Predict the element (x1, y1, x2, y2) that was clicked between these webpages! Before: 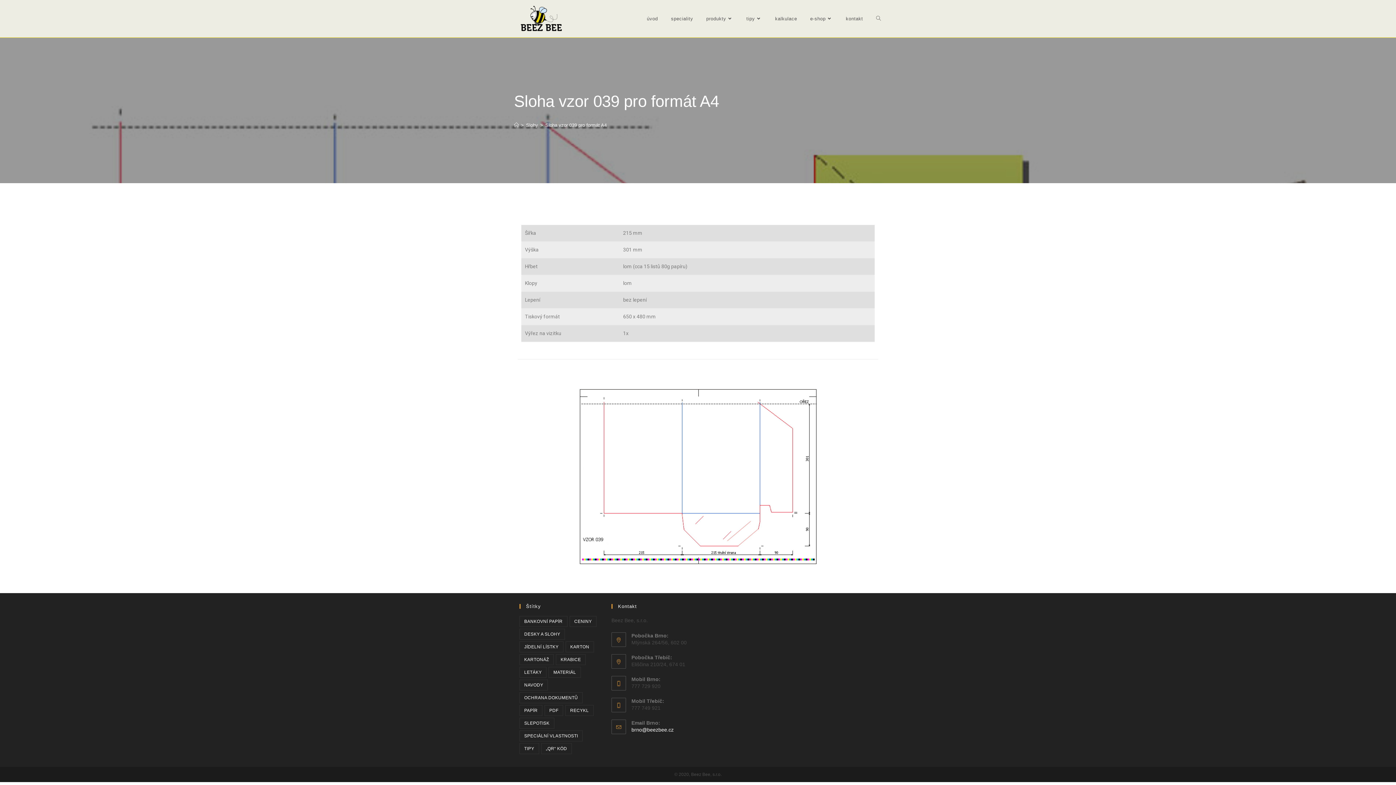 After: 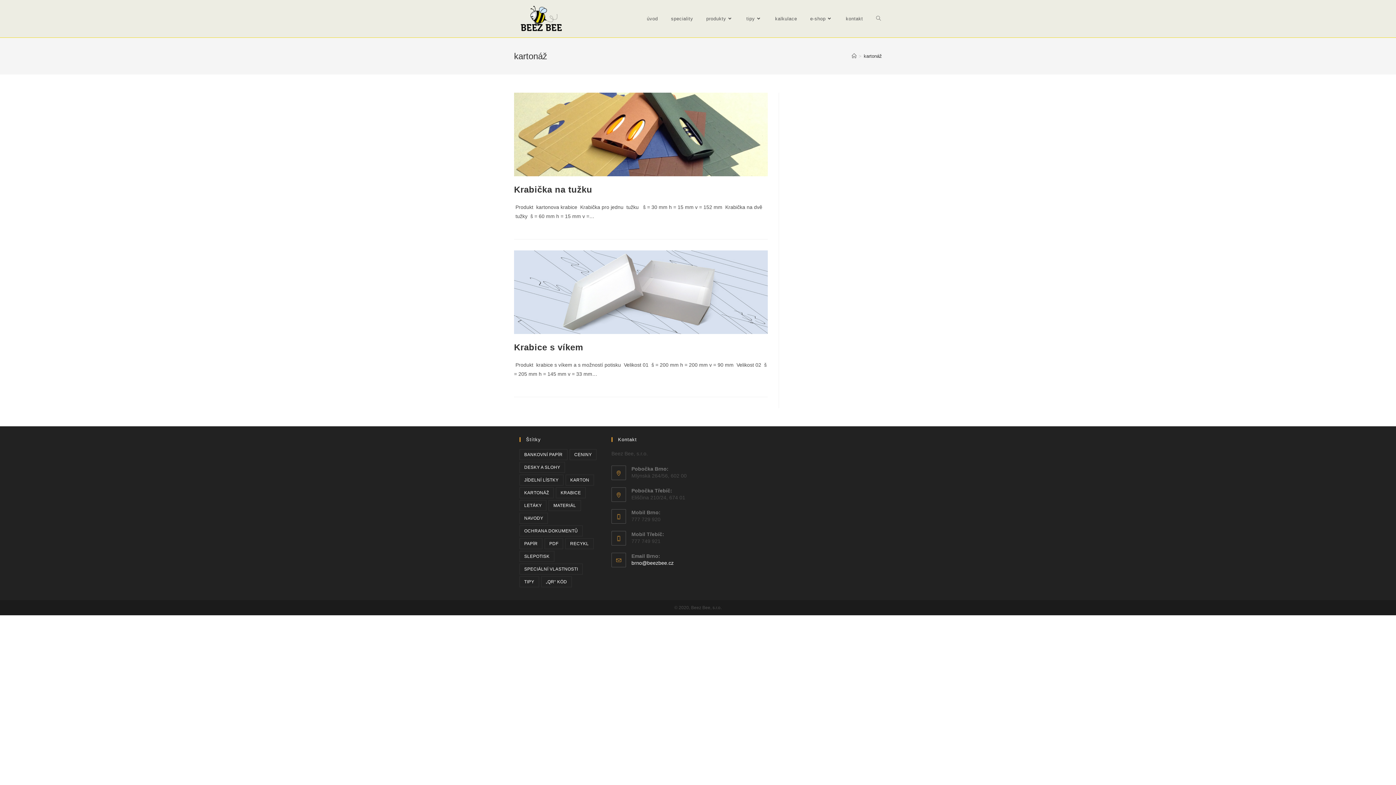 Action: label: kartonáž (2 položky) bbox: (519, 654, 553, 665)